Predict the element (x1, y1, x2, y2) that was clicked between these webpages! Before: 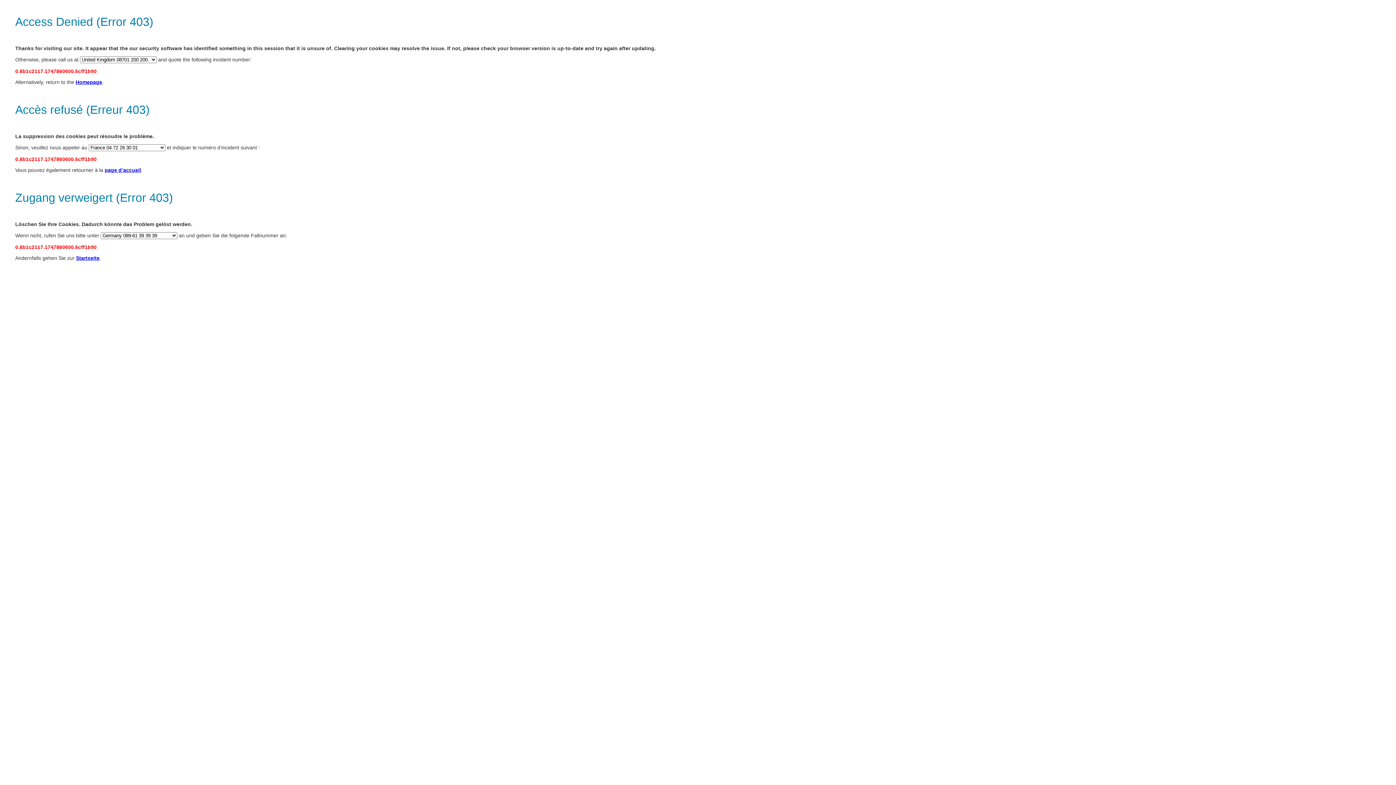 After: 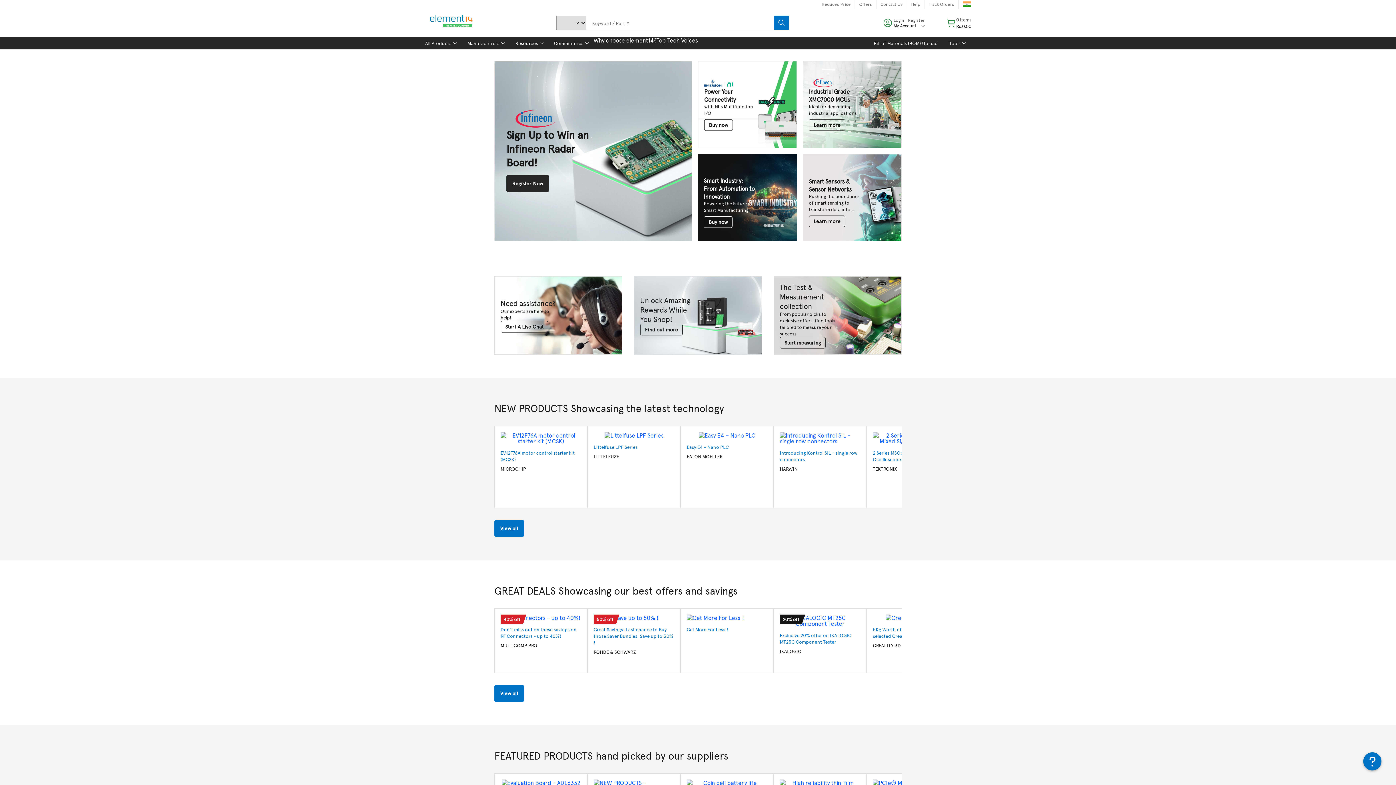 Action: label: Homepage bbox: (75, 79, 102, 85)